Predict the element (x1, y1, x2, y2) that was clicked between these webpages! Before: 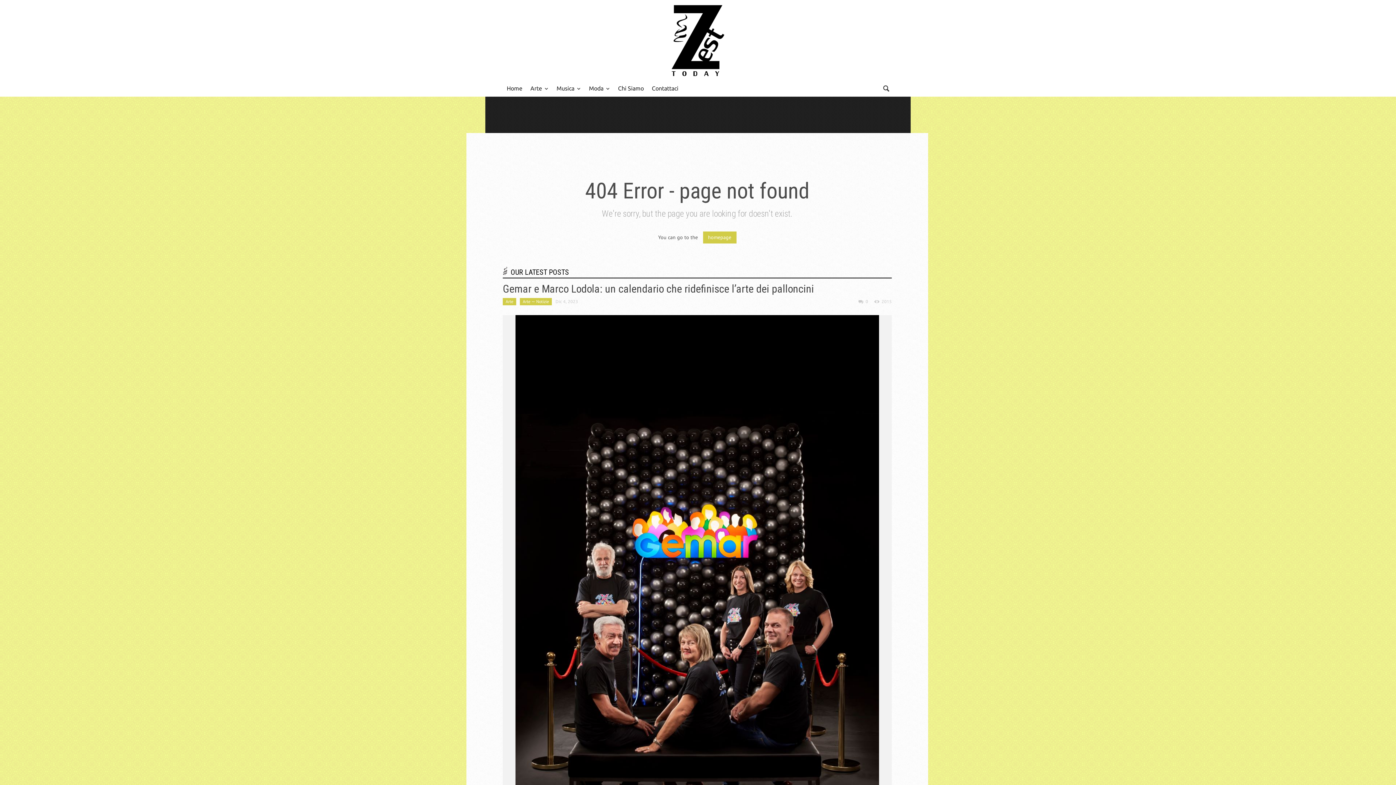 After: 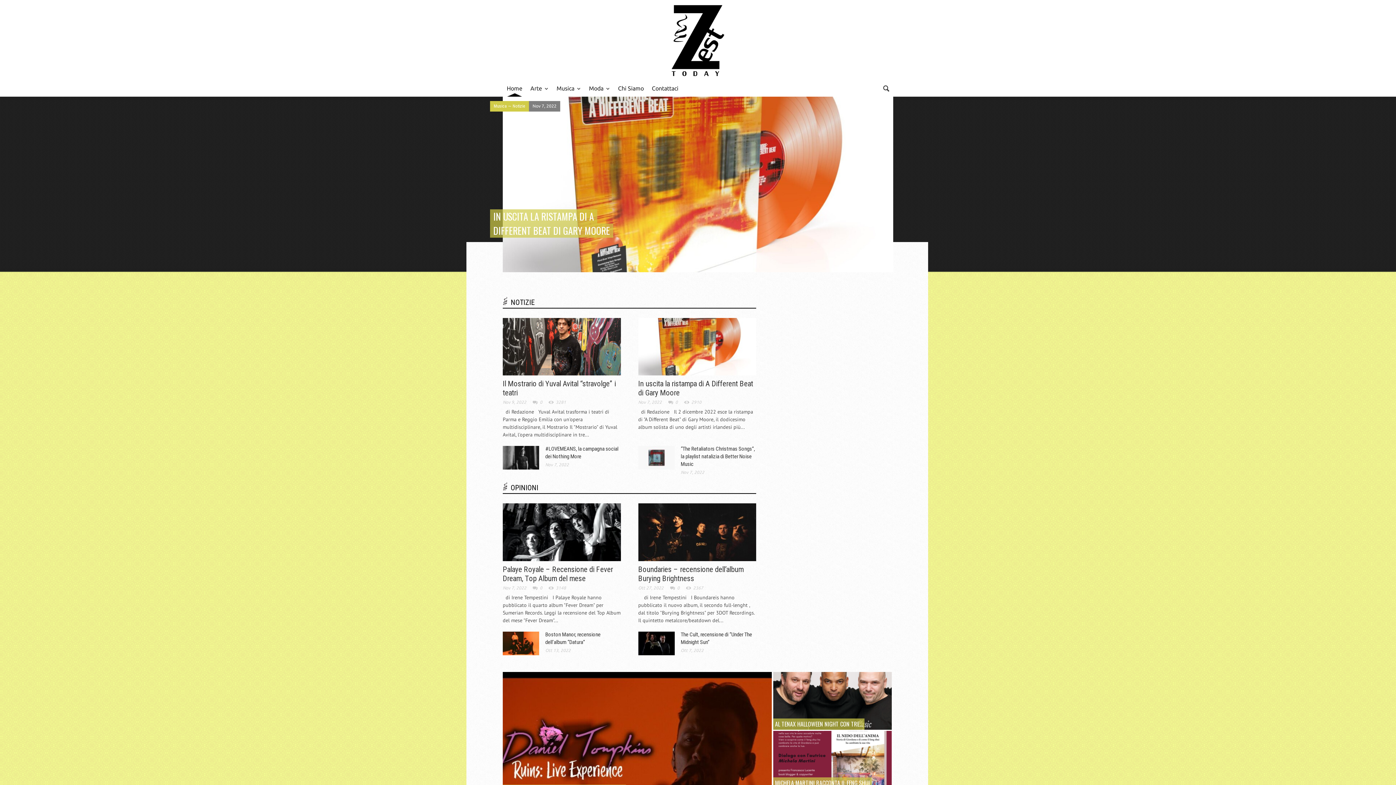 Action: label: homepage bbox: (703, 231, 736, 243)